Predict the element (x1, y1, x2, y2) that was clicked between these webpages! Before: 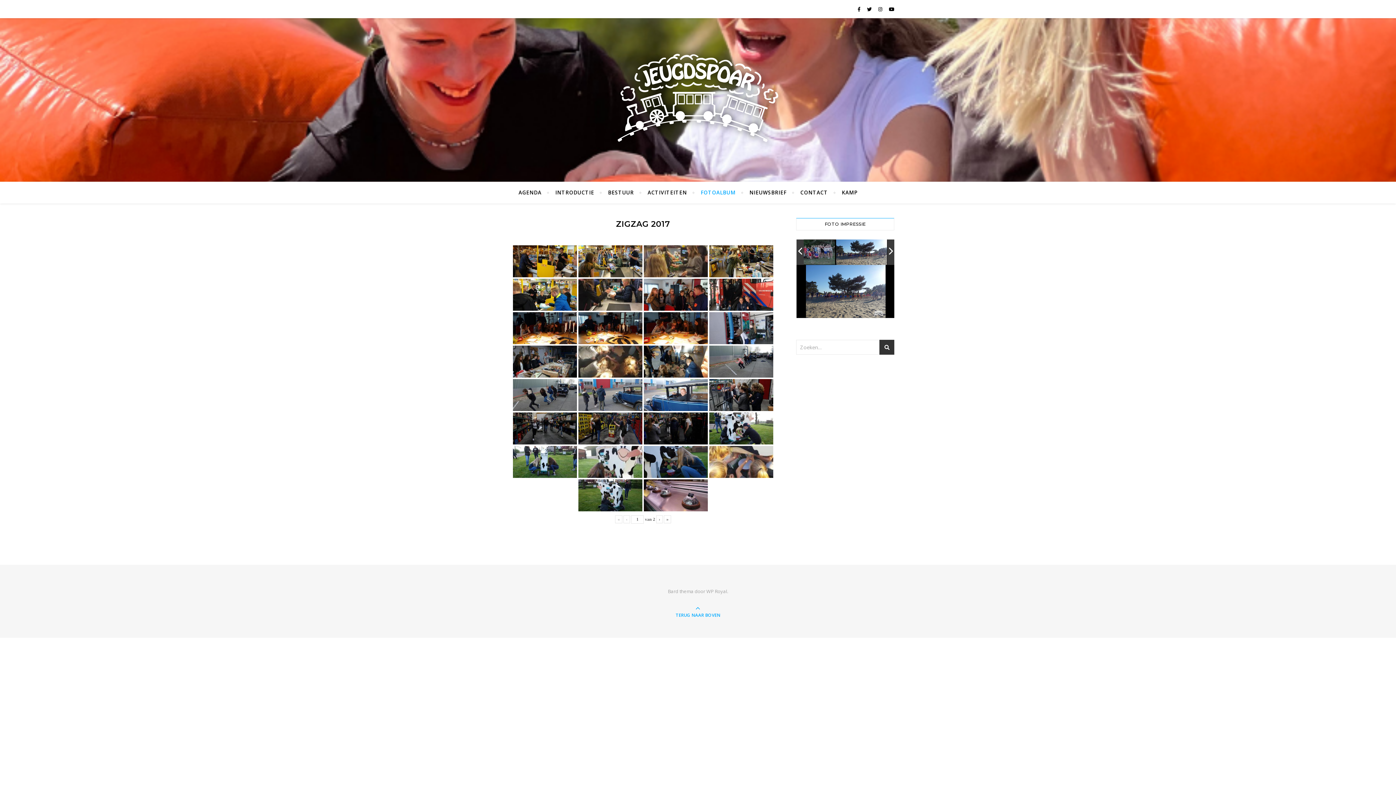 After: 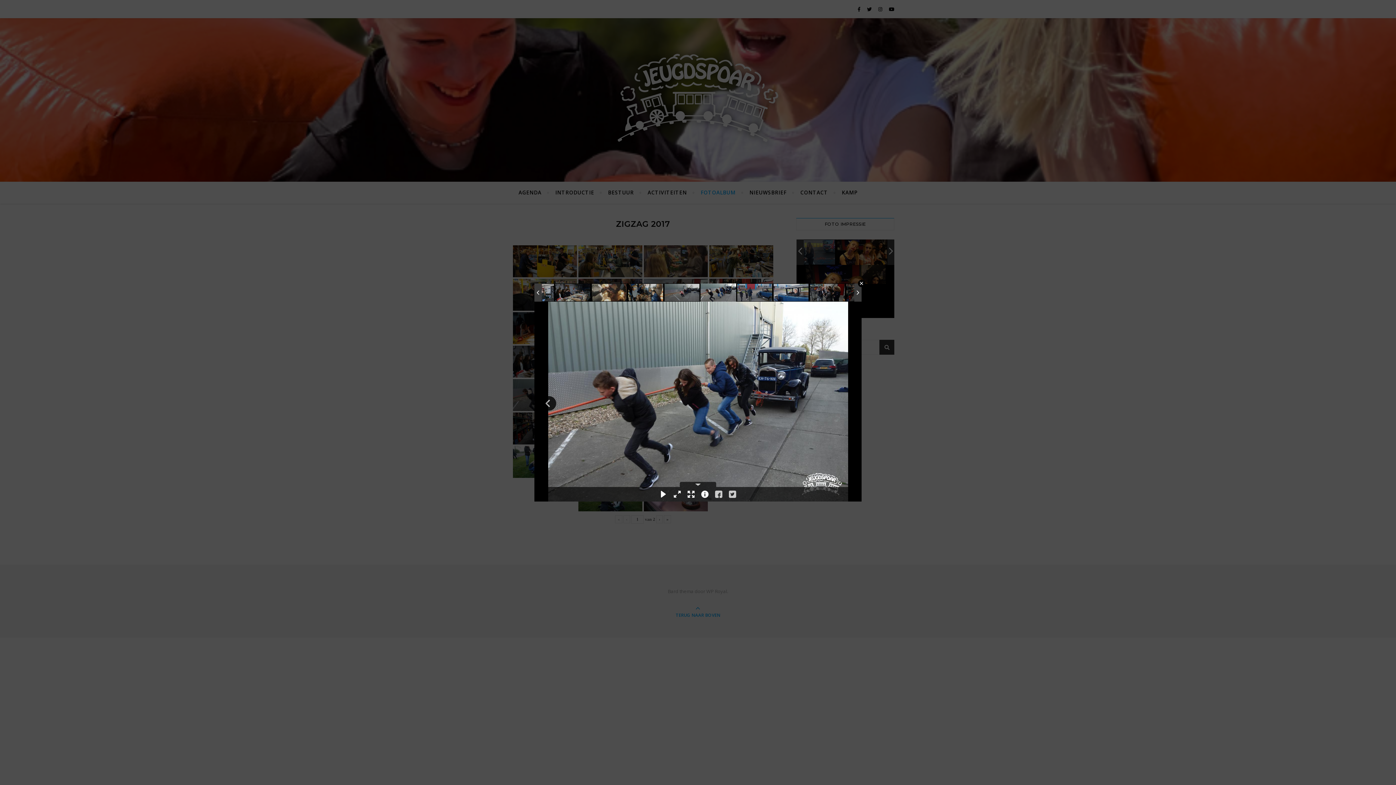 Action: bbox: (513, 379, 577, 411)